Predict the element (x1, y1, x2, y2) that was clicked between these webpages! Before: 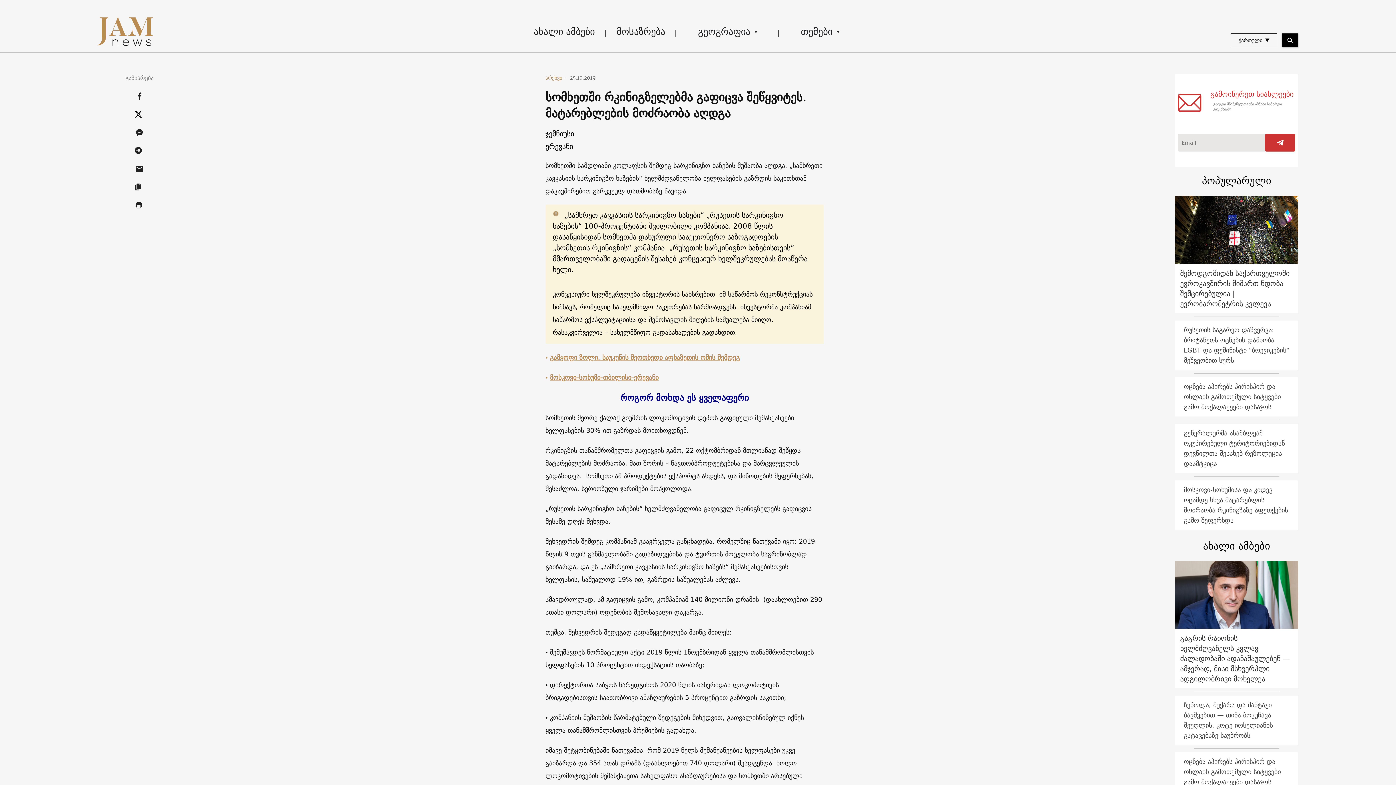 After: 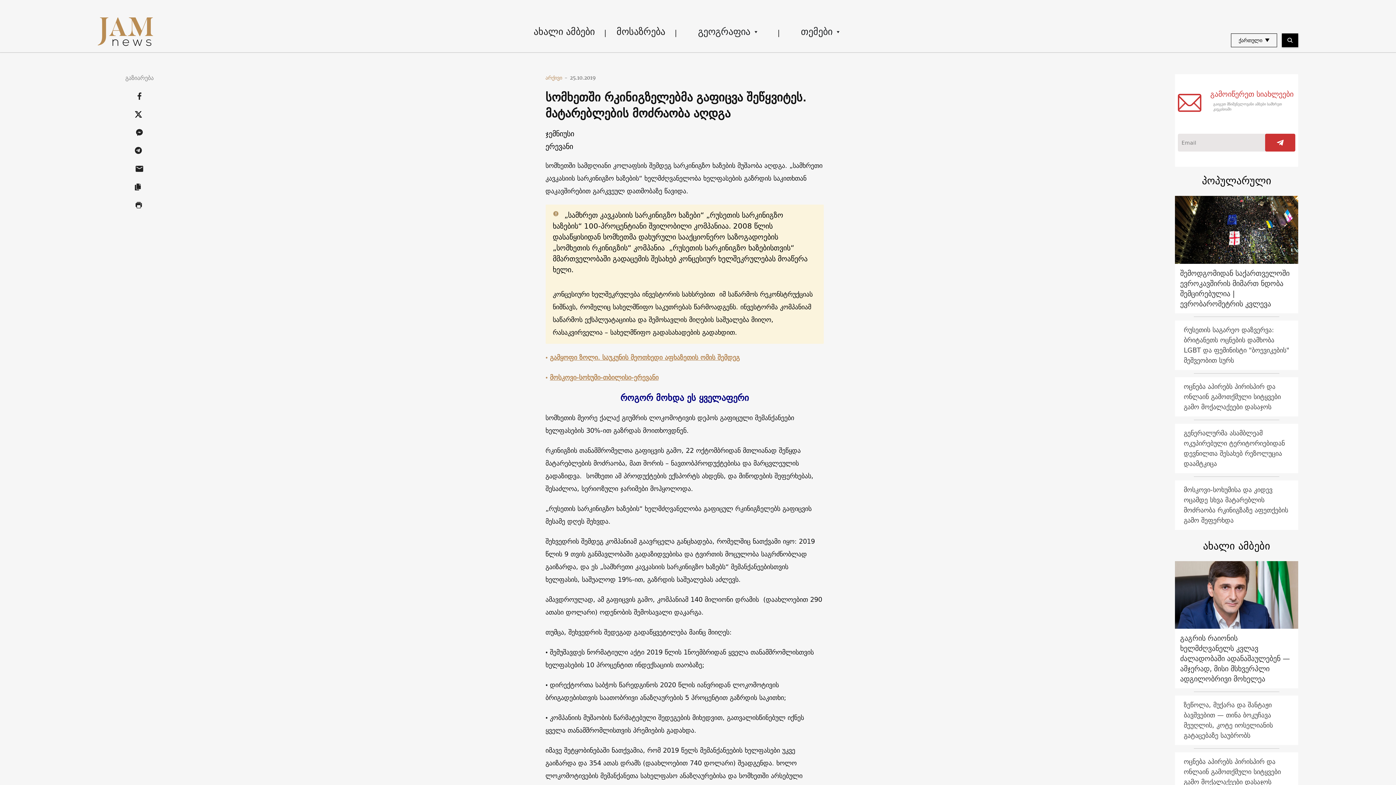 Action: label: თემები bbox: (790, 22, 850, 40)